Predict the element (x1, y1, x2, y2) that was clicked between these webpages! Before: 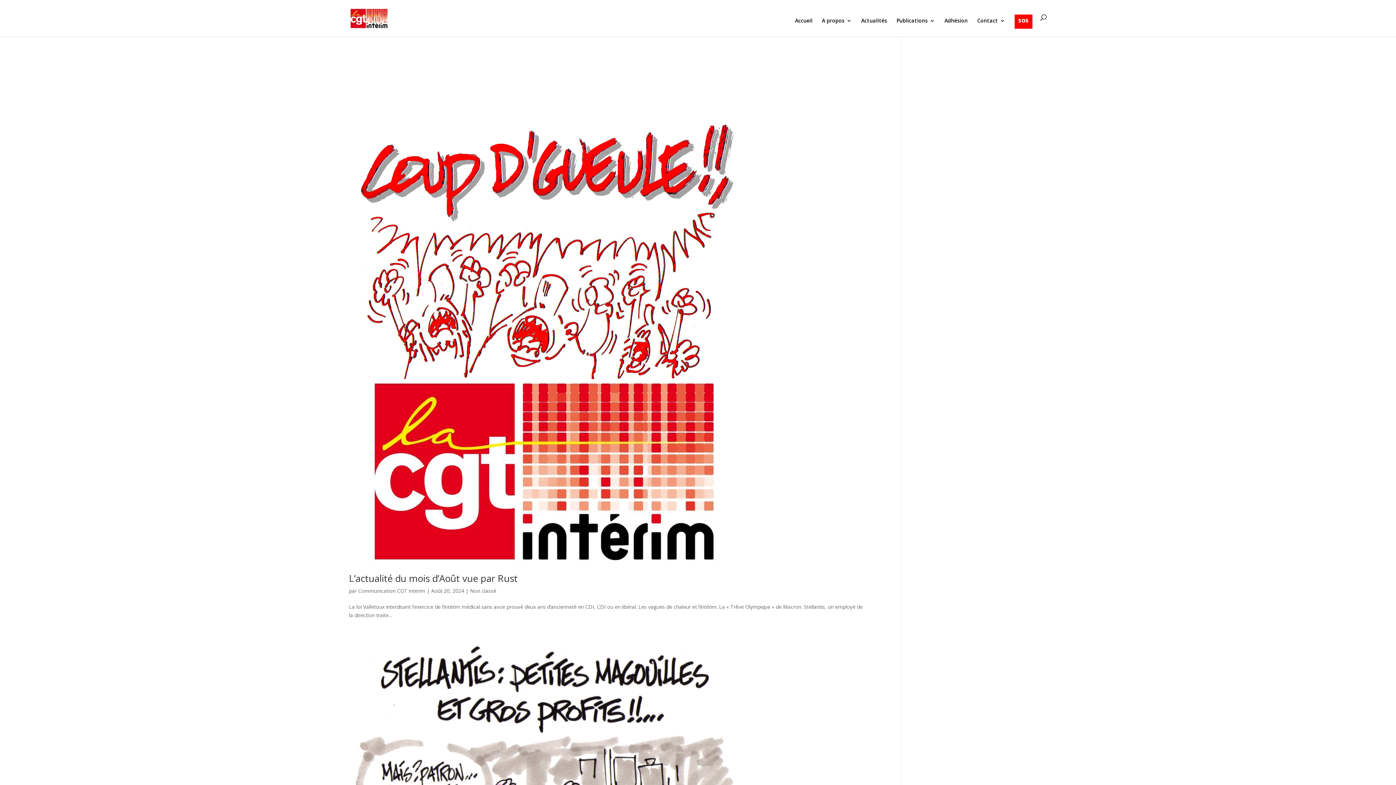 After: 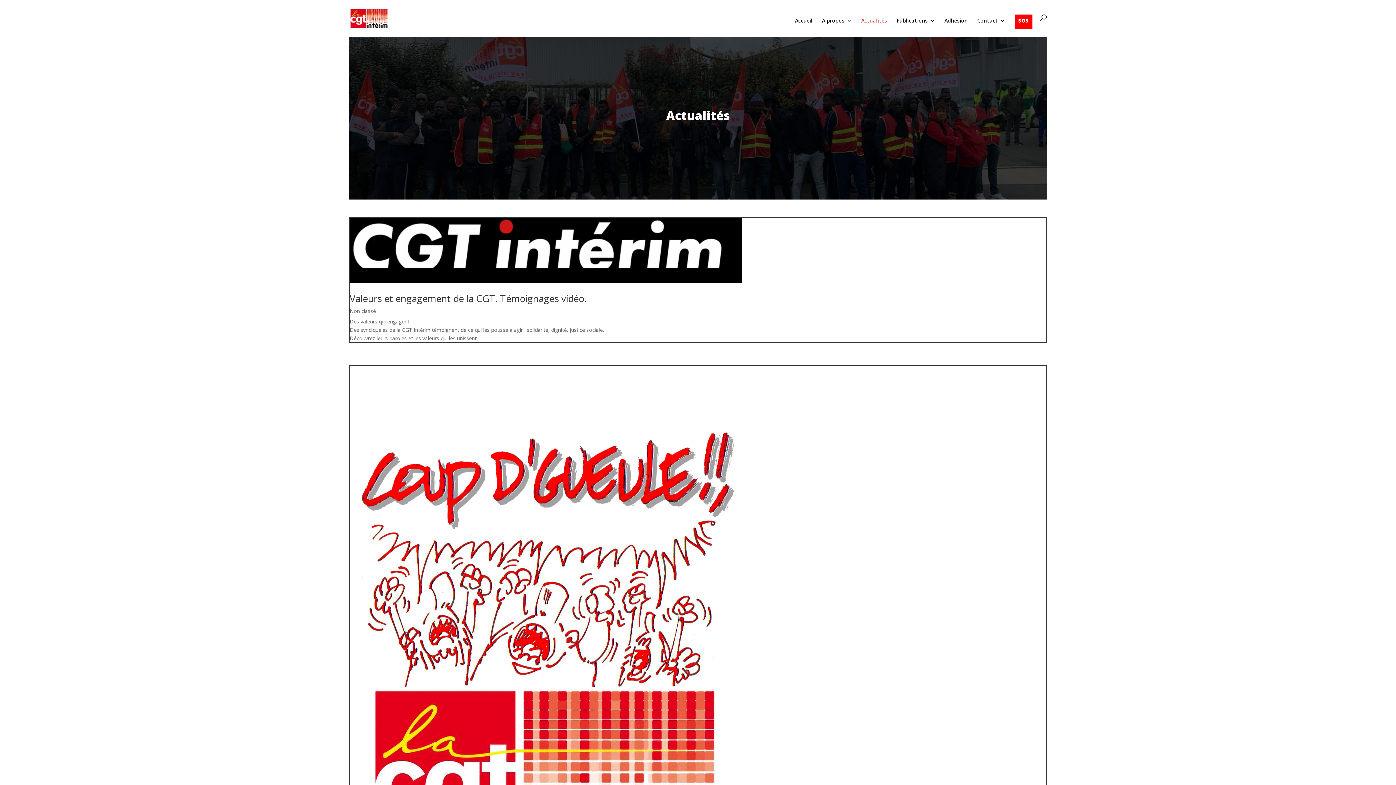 Action: label: Actualités bbox: (861, 18, 887, 28)